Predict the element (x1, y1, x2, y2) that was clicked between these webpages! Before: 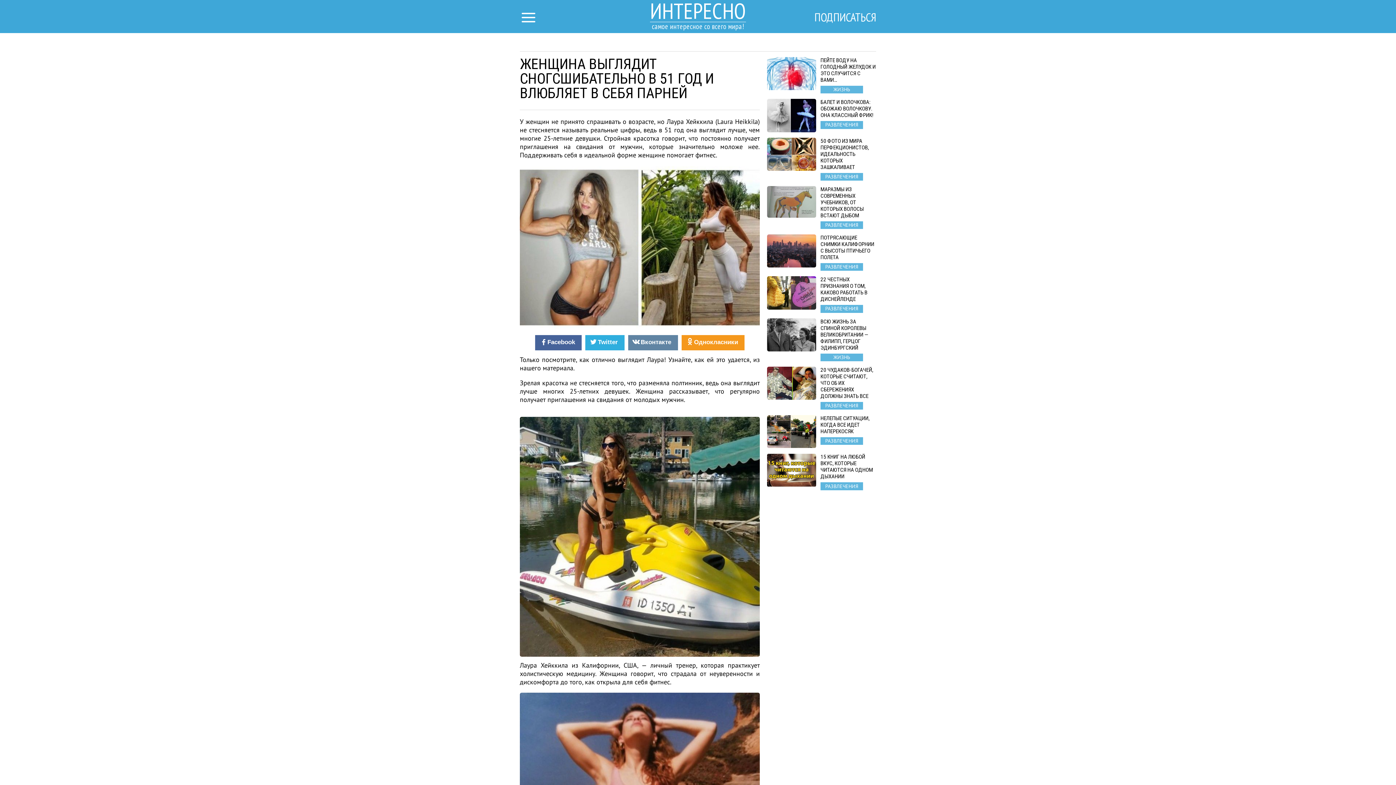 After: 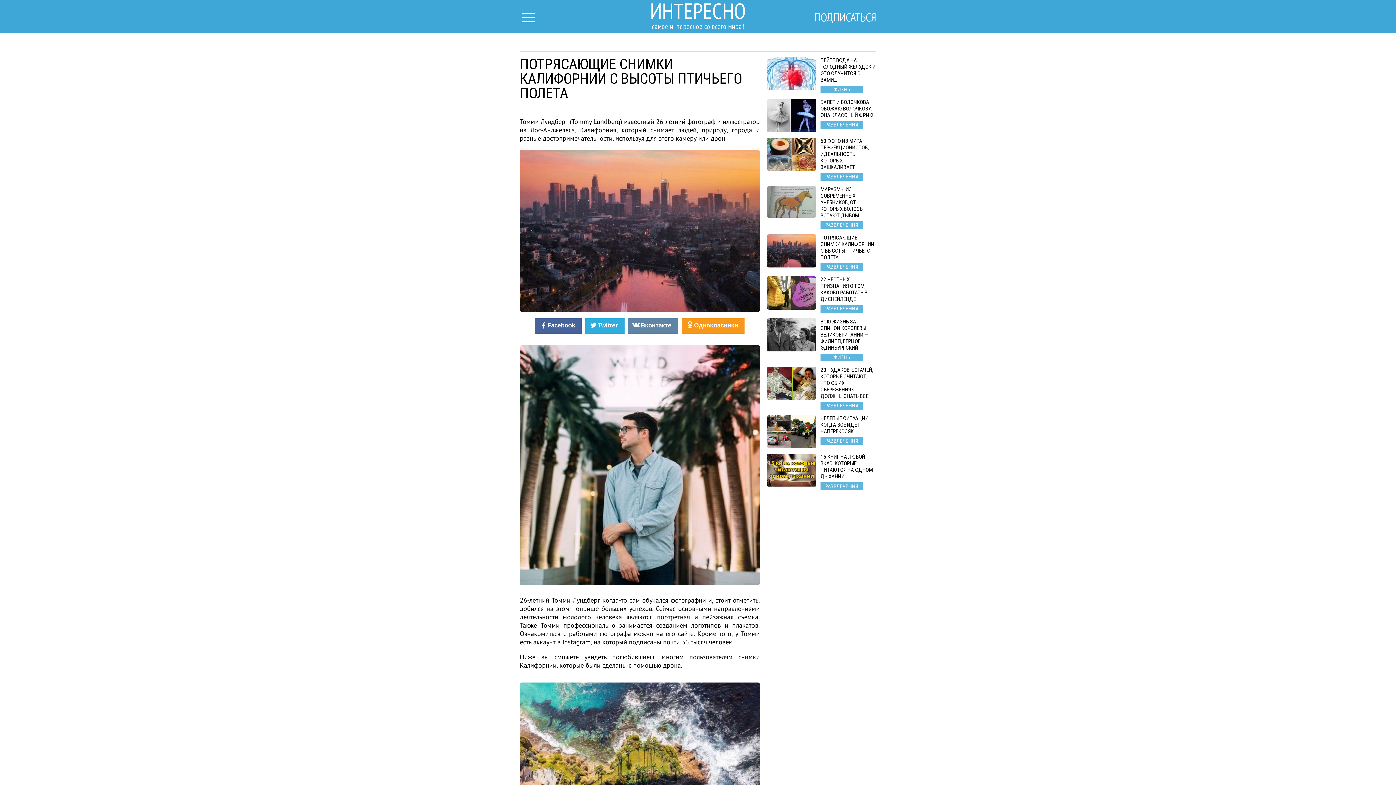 Action: label: ПОТРЯСАЮЩИЕ СНИМКИ КАЛИФОРНИИ С ВЫСОТЫ ПТИЧЬЕГО ПОЛЕТА
РАЗВЛЕЧЕНИЯ bbox: (767, 234, 876, 271)